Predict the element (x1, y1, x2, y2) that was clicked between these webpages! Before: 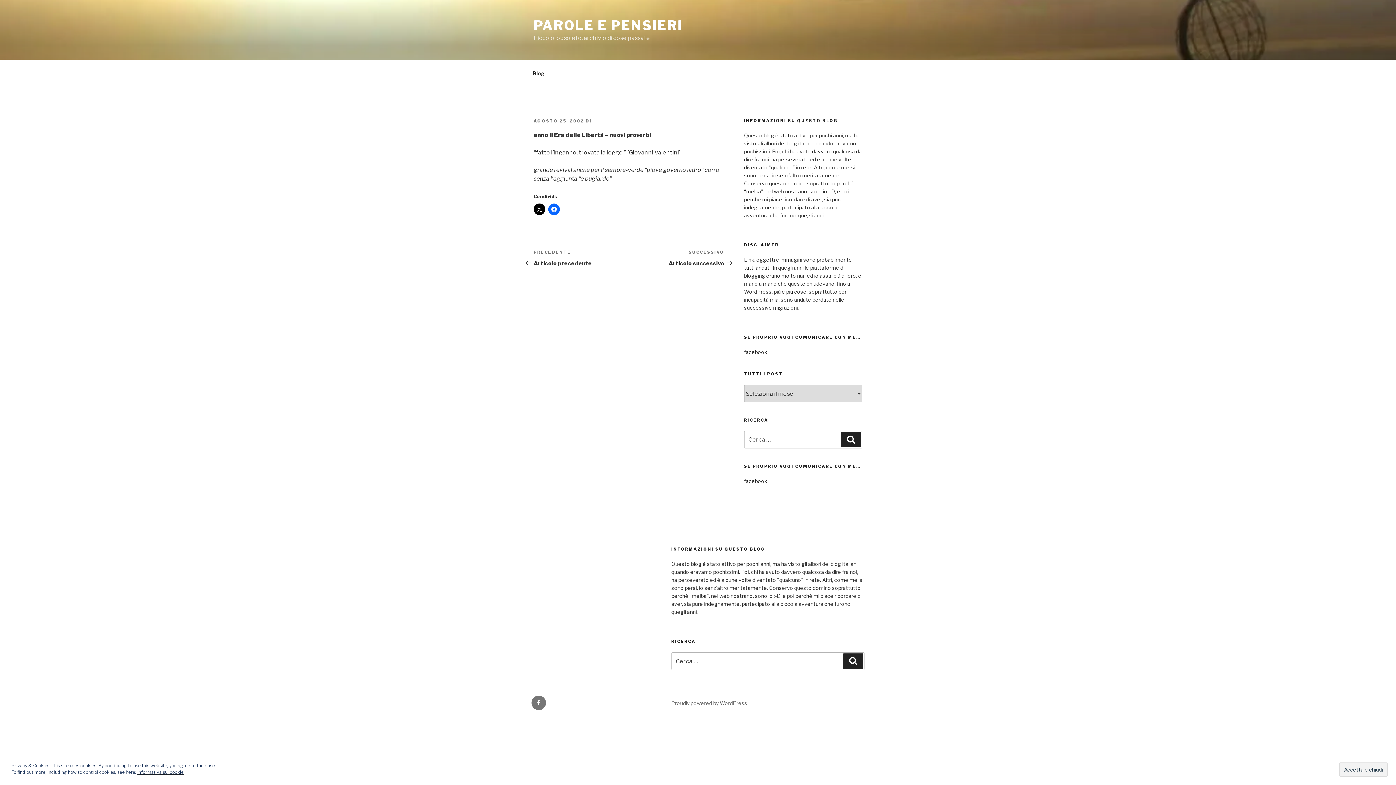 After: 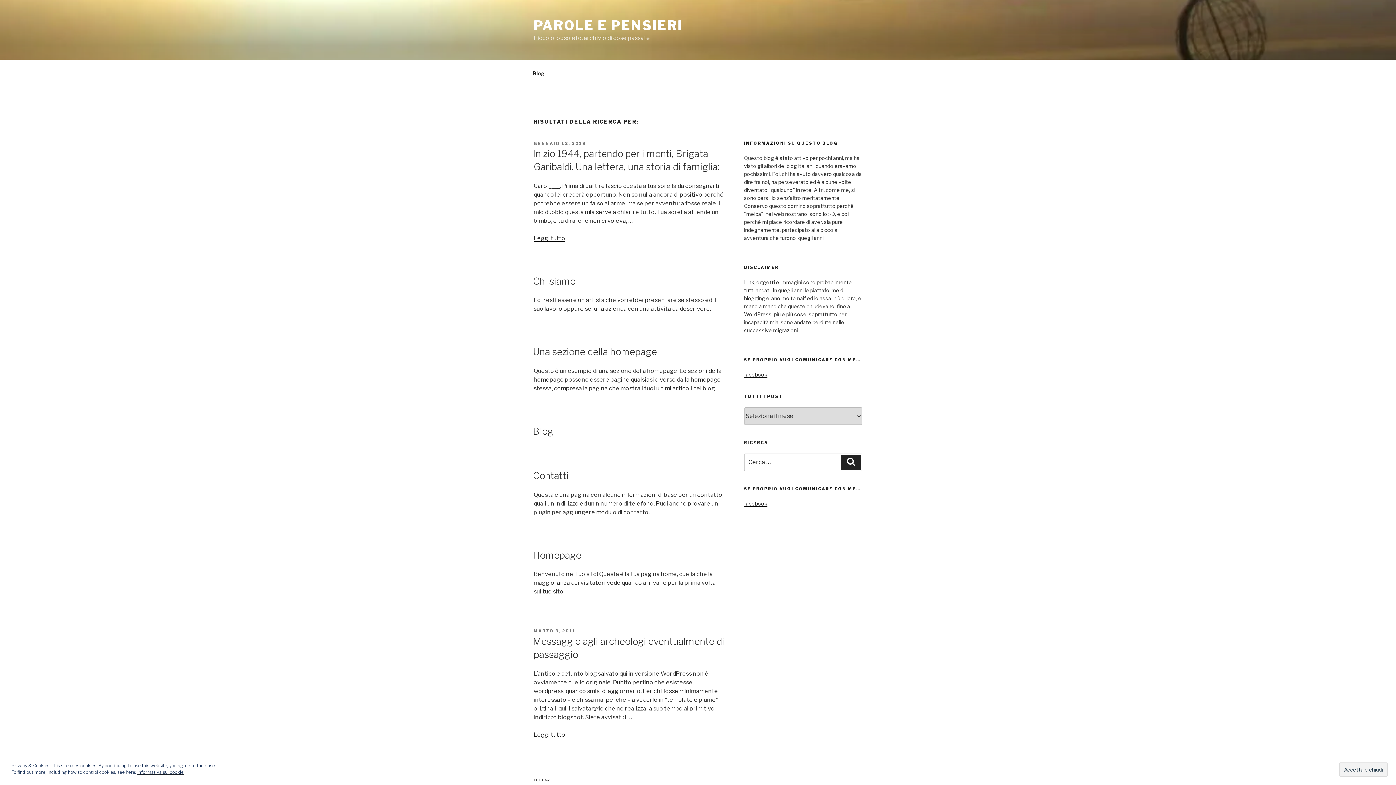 Action: bbox: (841, 432, 861, 447) label: Cerca